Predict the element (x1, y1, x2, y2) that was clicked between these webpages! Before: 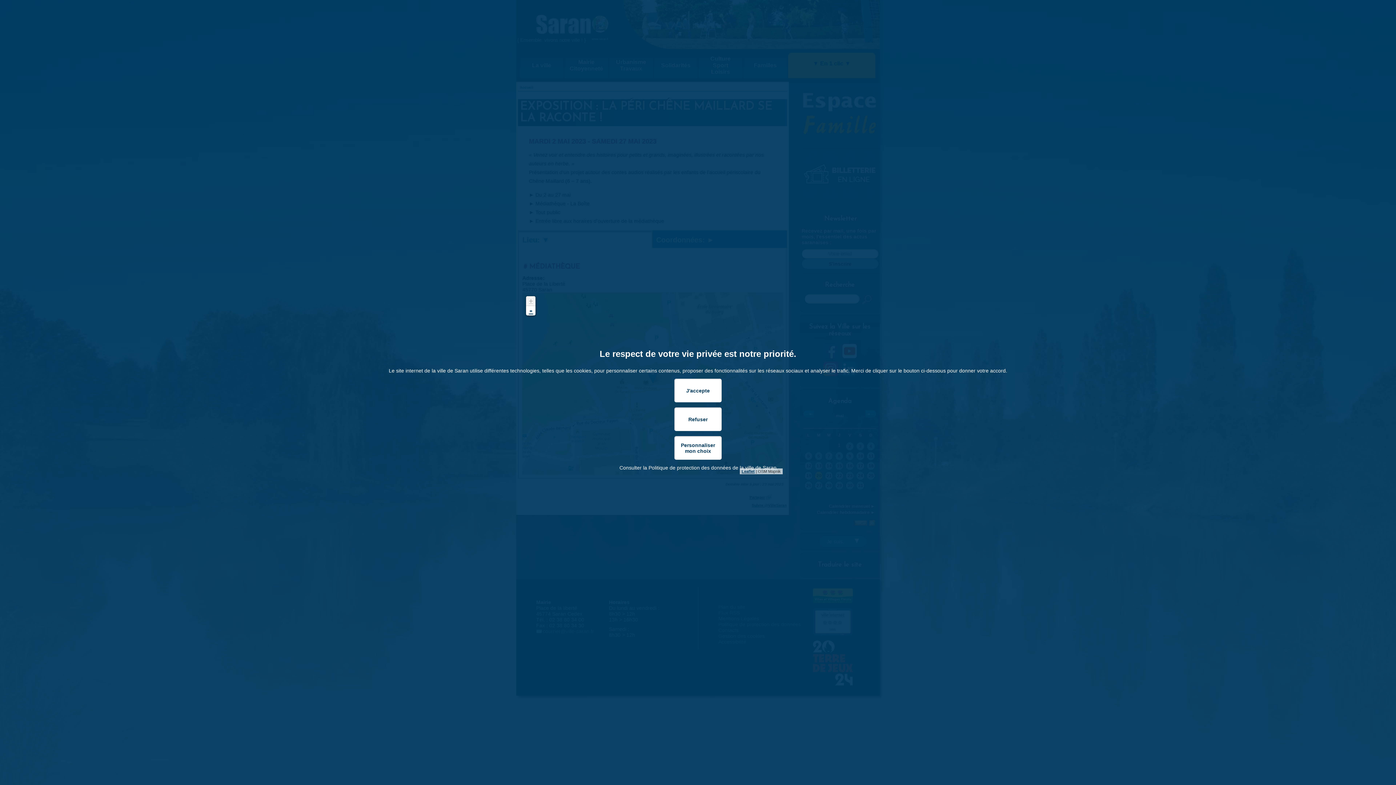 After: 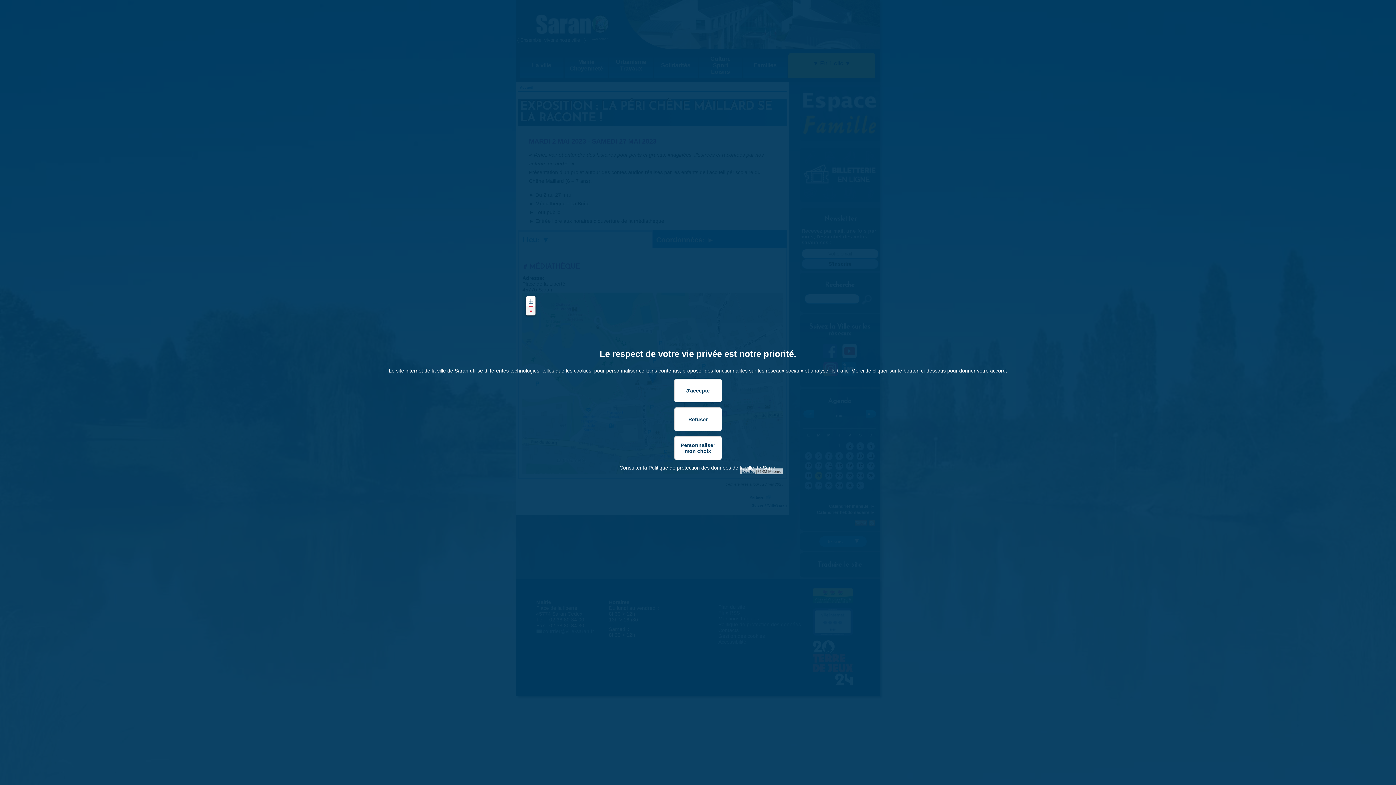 Action: bbox: (526, 306, 535, 315) label: -